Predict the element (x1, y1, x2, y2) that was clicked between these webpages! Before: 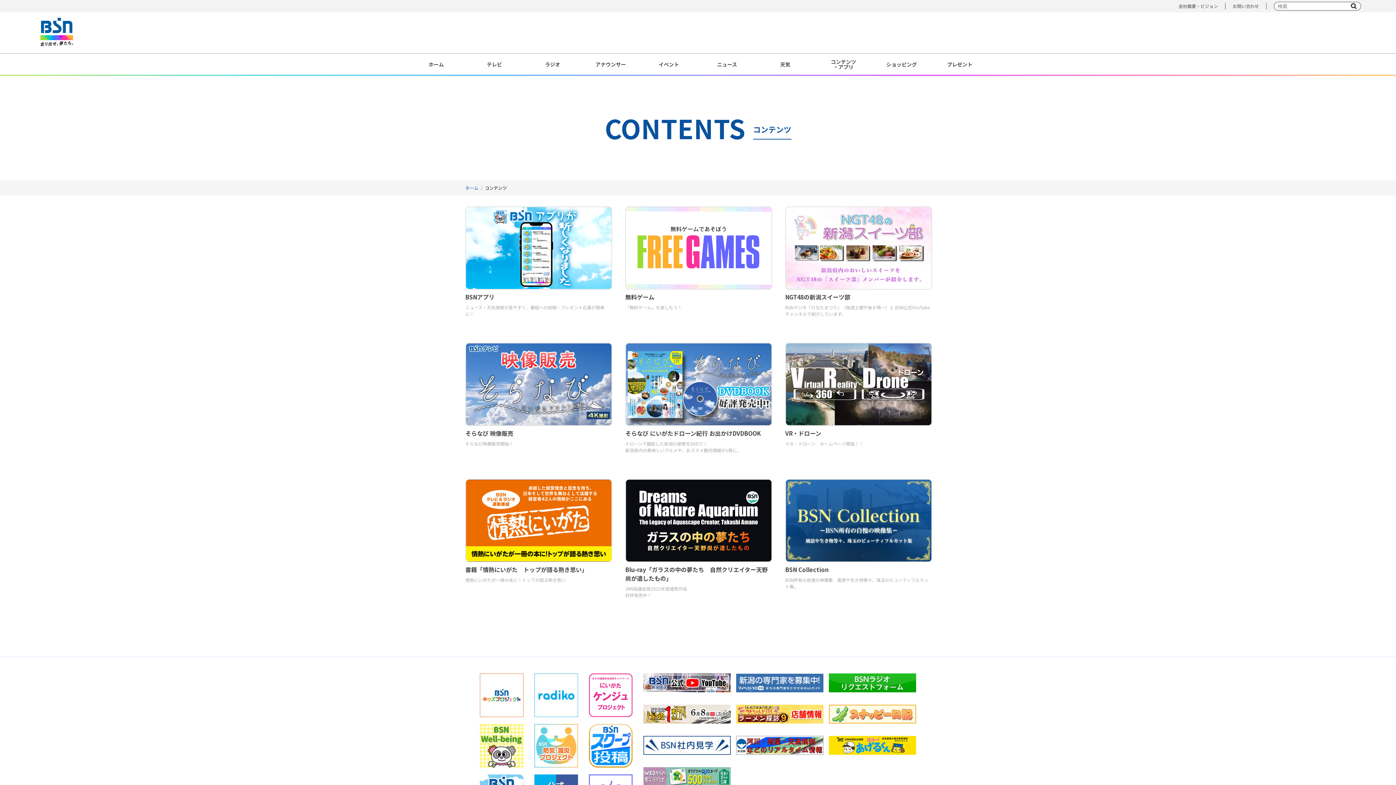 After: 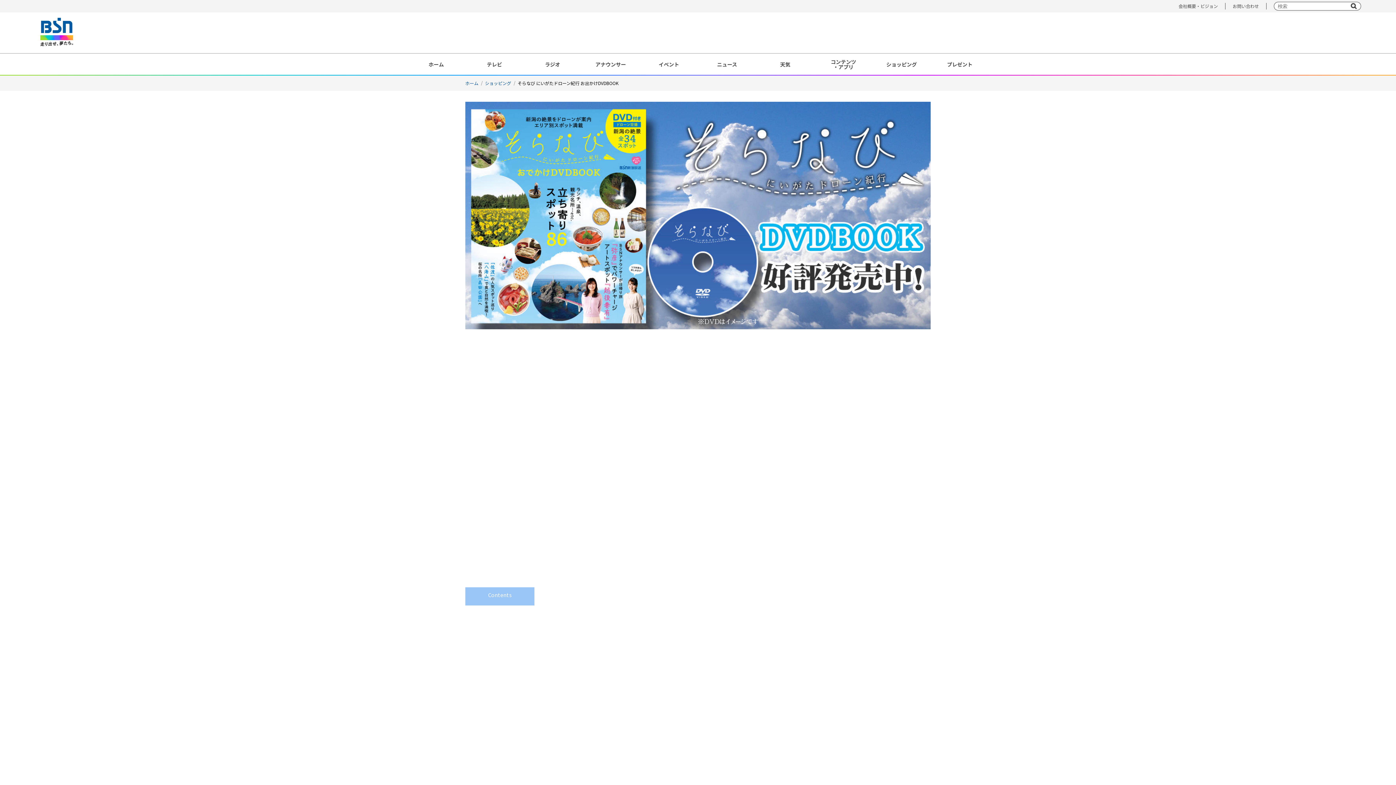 Action: bbox: (625, 342, 770, 426)